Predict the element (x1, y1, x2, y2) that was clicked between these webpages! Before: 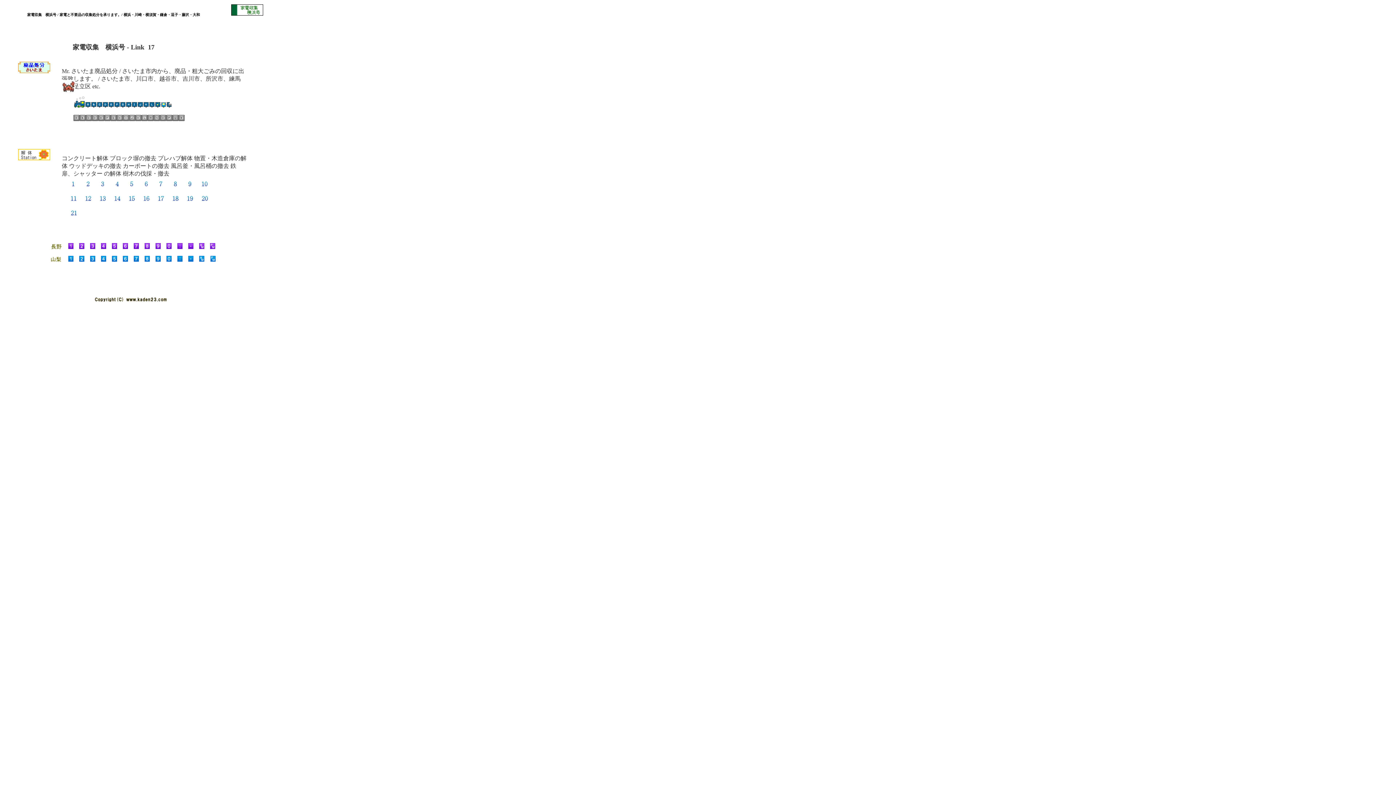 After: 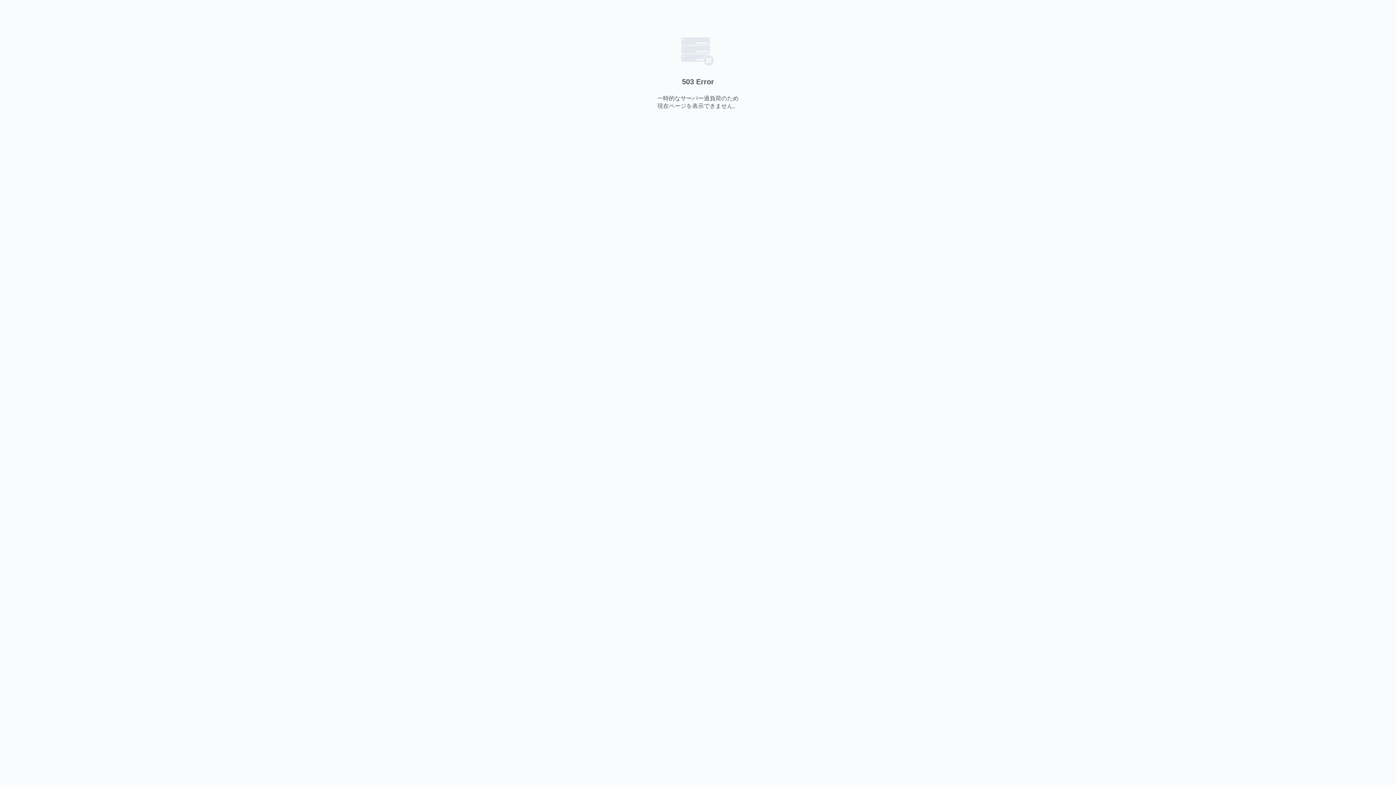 Action: bbox: (201, 197, 208, 203)